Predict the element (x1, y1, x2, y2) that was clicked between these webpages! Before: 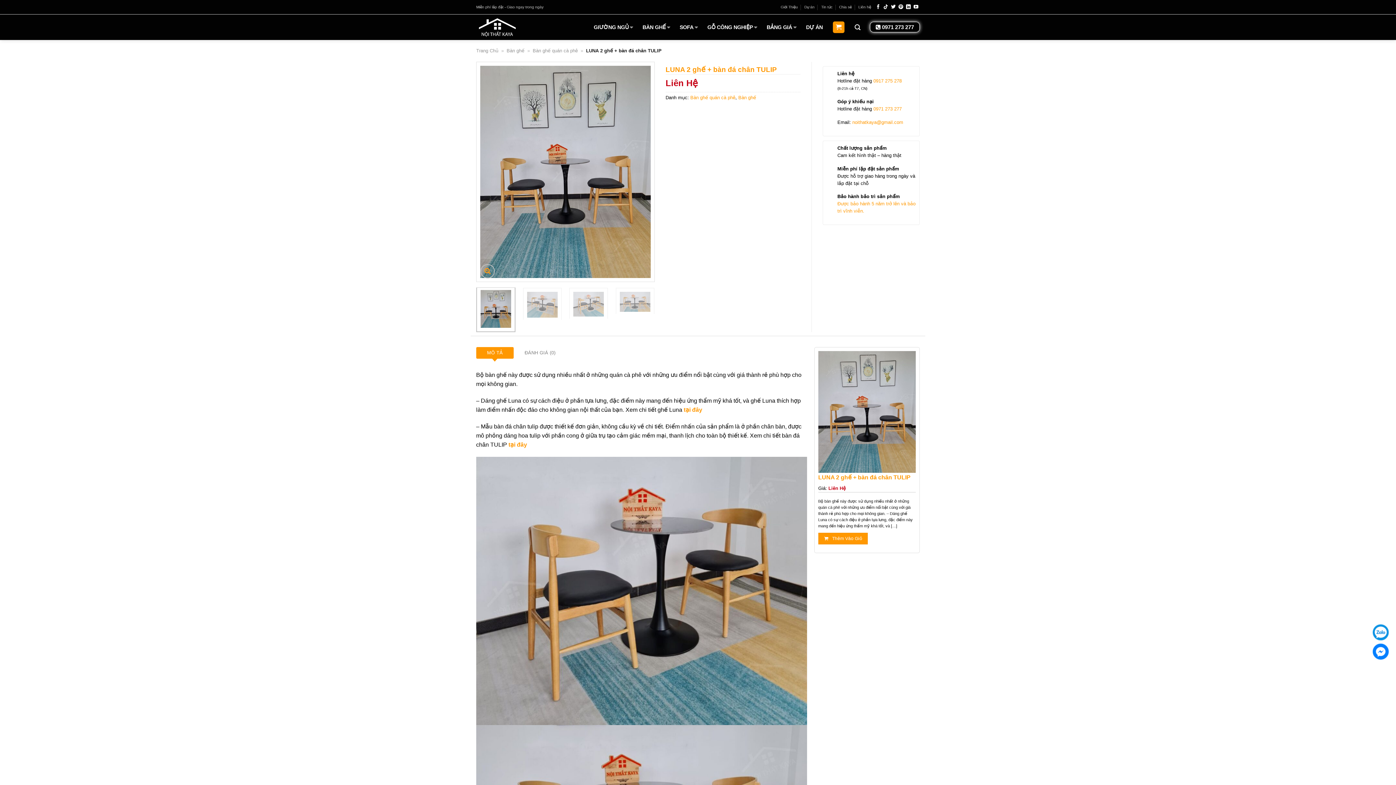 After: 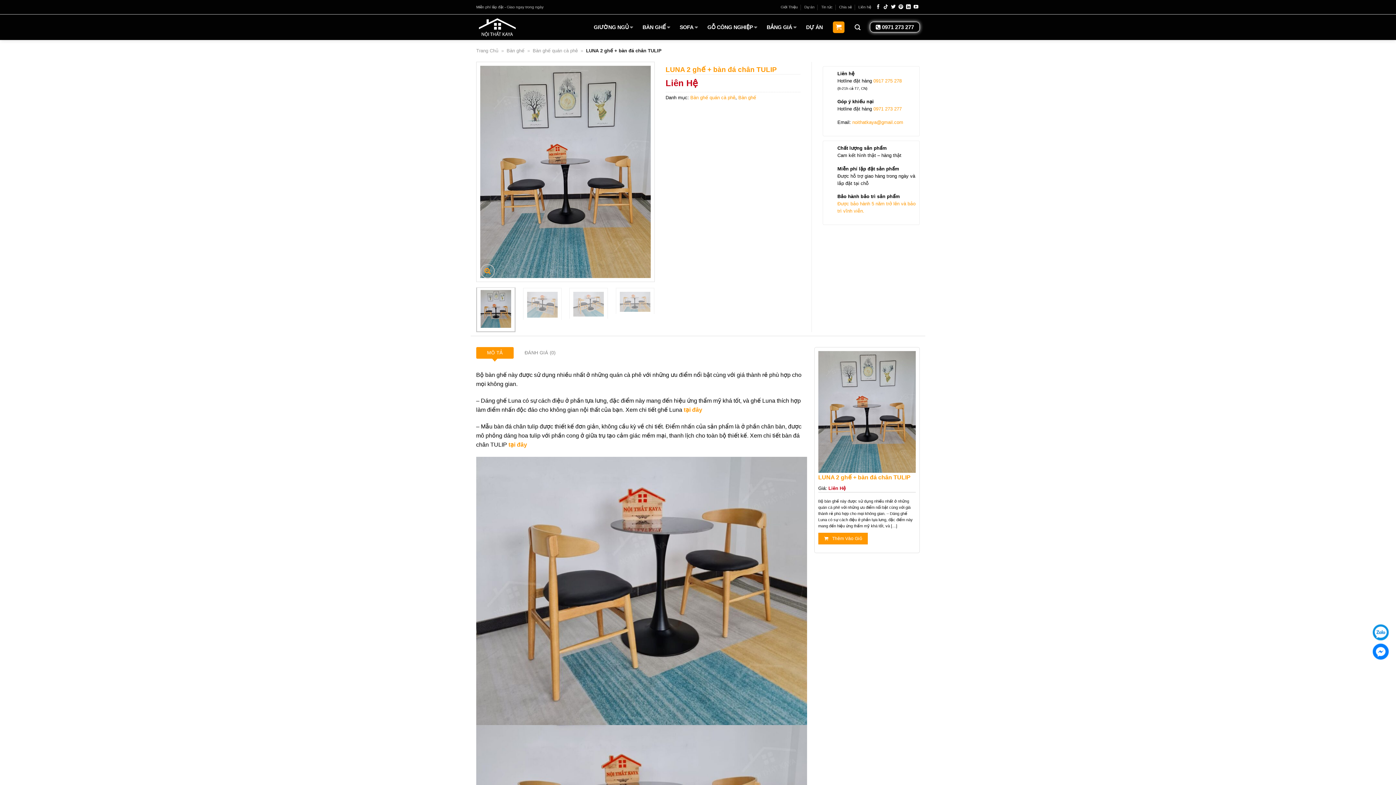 Action: label: MÔ TẢ bbox: (476, 347, 513, 359)